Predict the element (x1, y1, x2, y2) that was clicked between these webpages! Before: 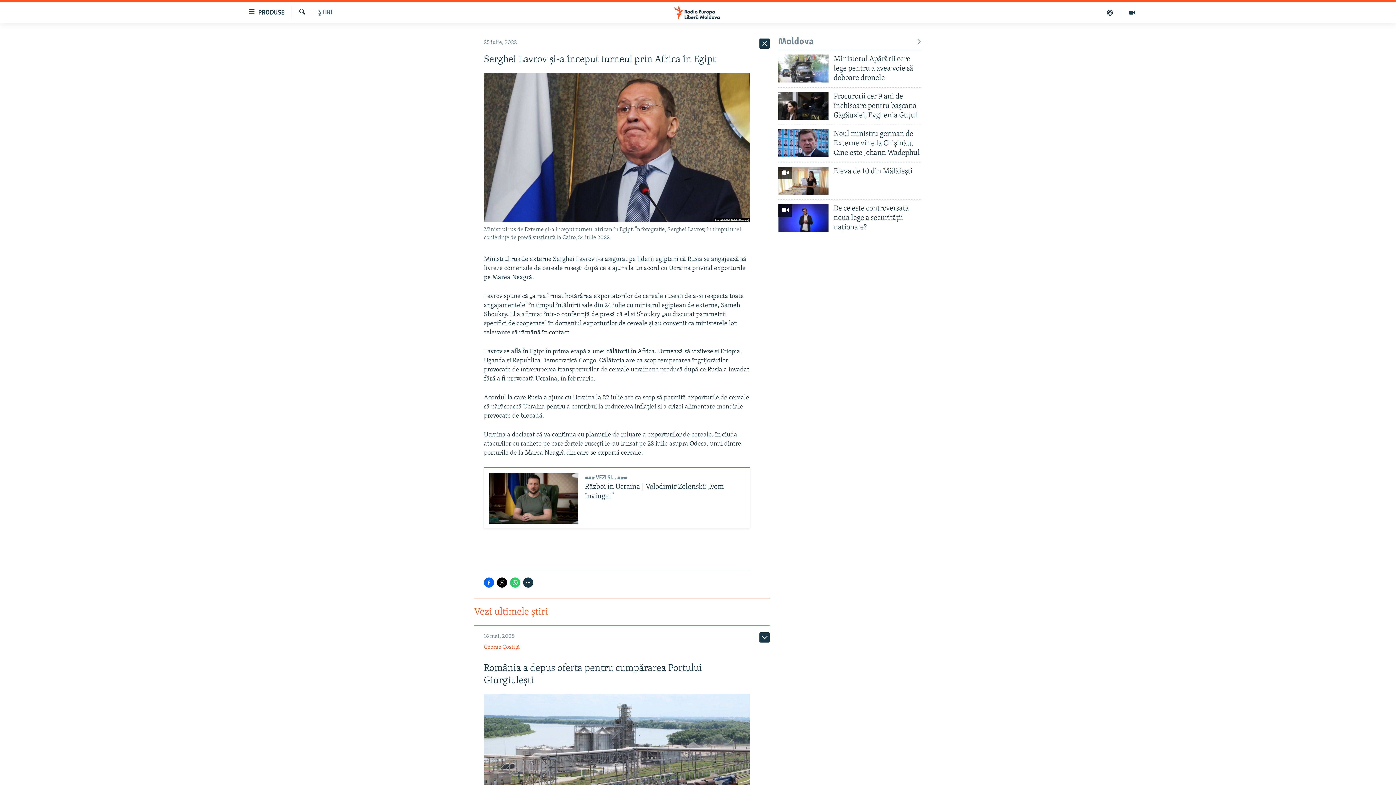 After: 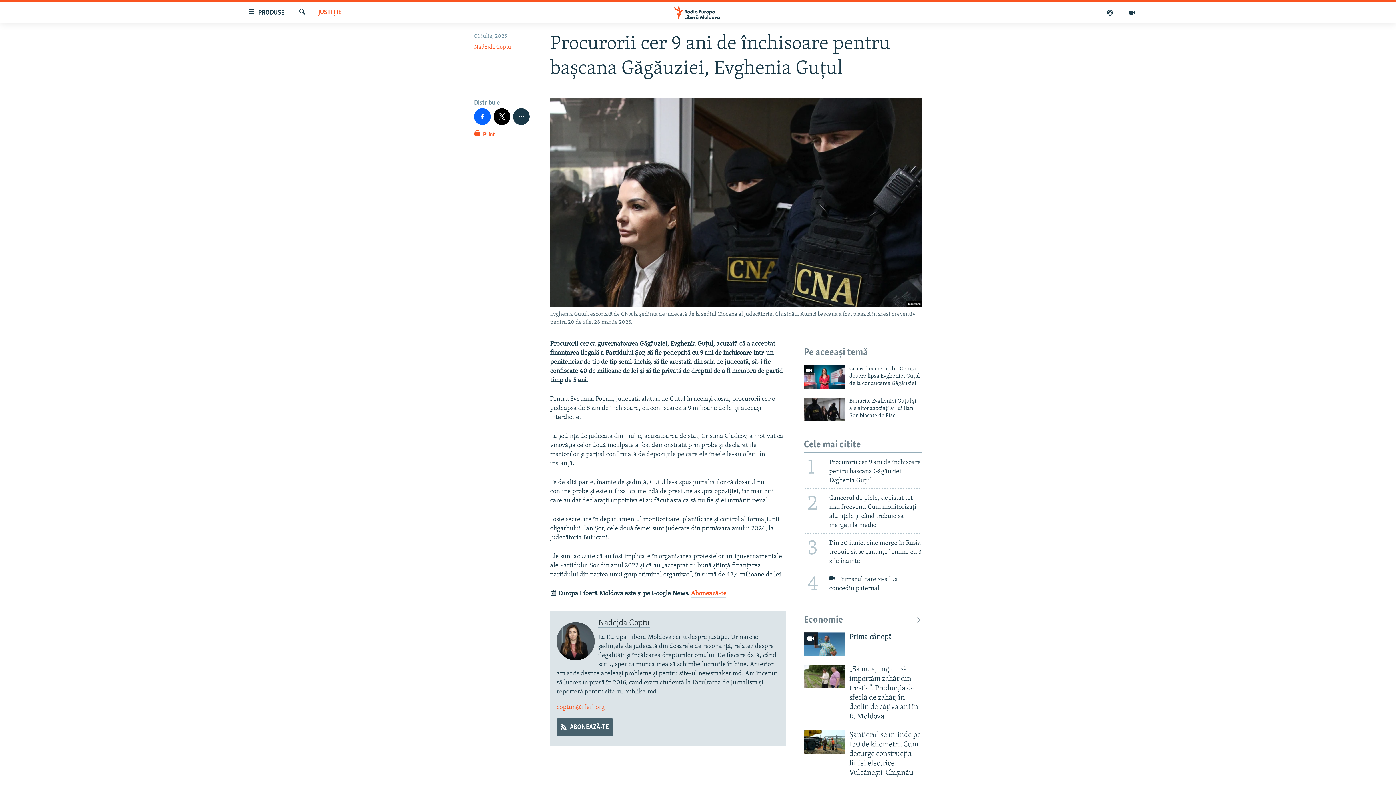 Action: bbox: (833, 91, 922, 124) label: Procurorii cer 9 ani de închisoare pentru bașcana Găgăuziei, Evghenia Guțul